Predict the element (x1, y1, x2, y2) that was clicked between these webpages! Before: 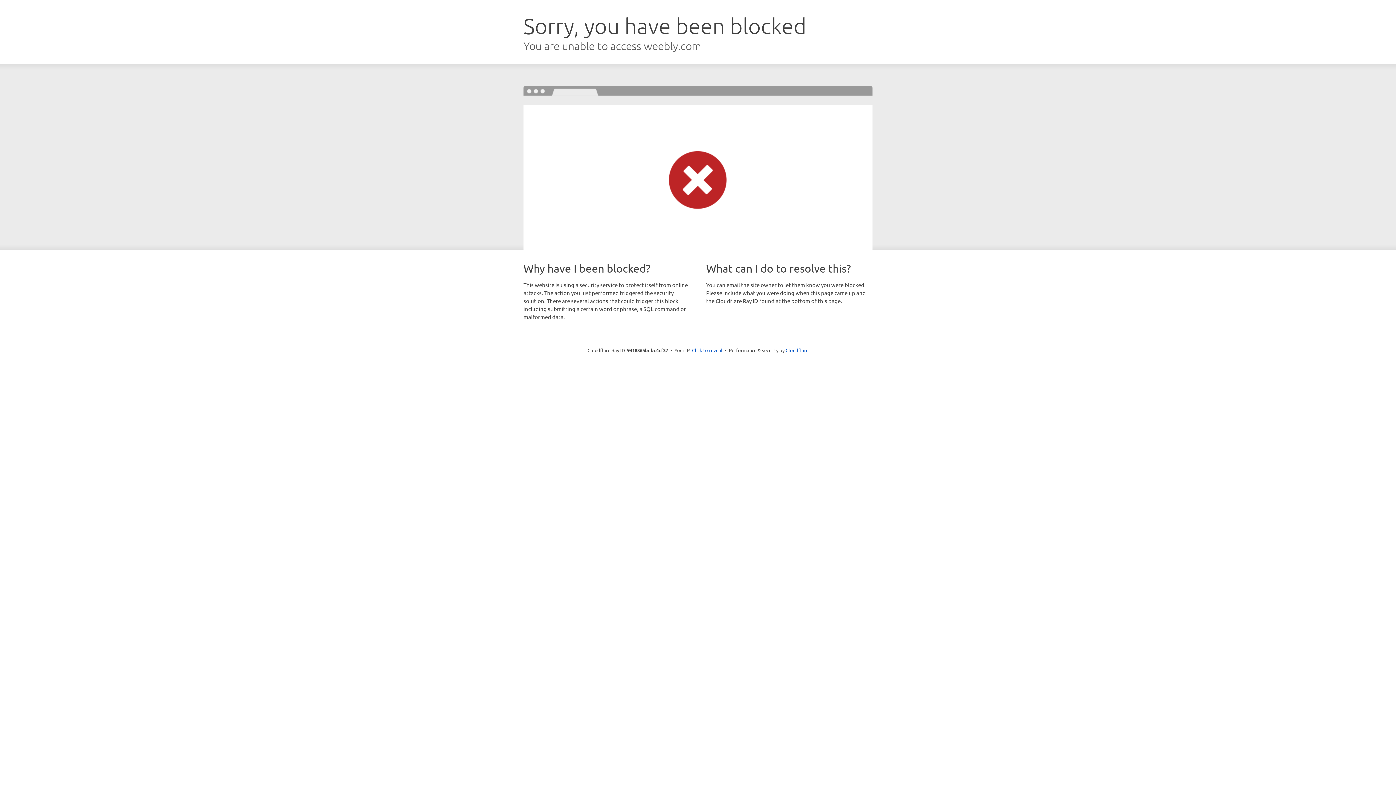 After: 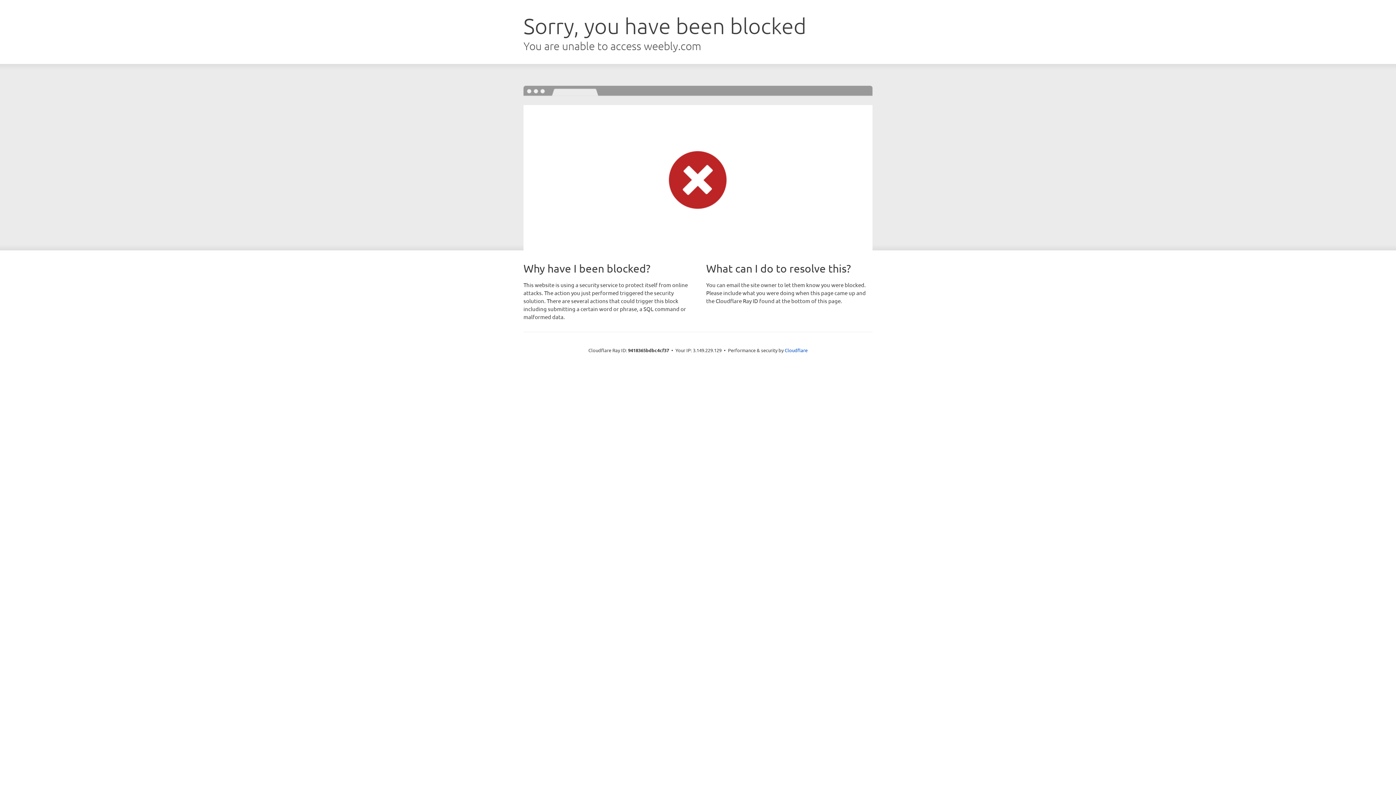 Action: label: Click to reveal bbox: (692, 346, 722, 353)